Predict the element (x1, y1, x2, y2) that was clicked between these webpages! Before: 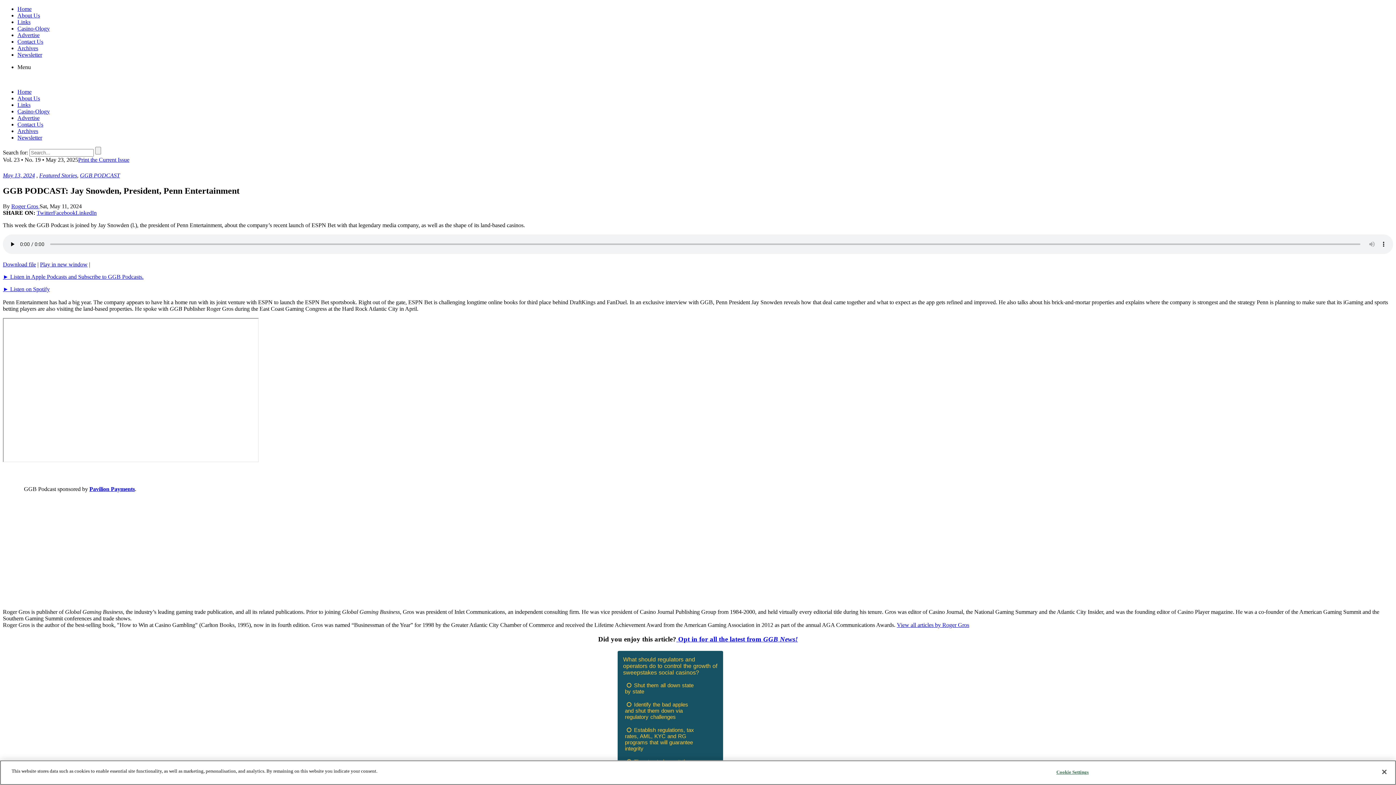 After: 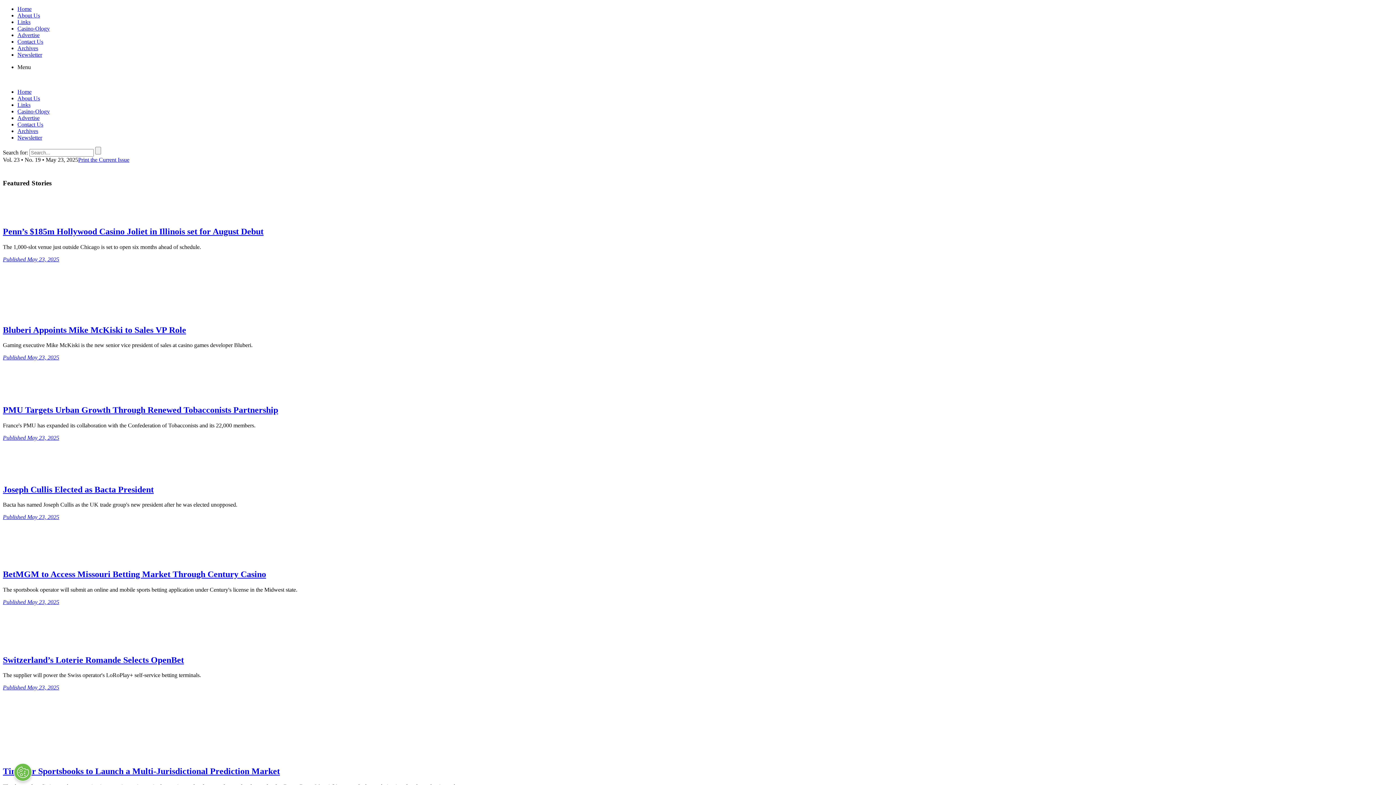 Action: label: Featured Stories bbox: (39, 172, 77, 178)